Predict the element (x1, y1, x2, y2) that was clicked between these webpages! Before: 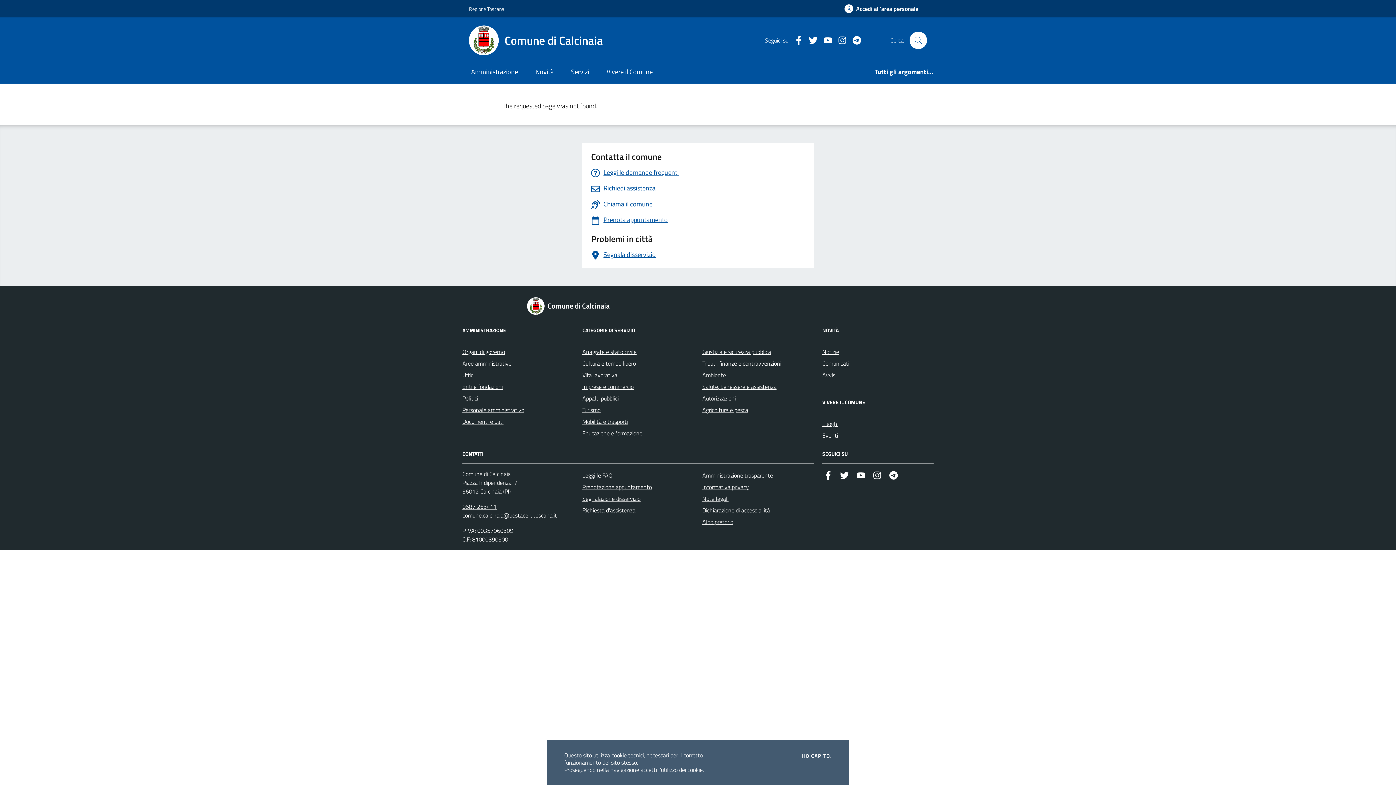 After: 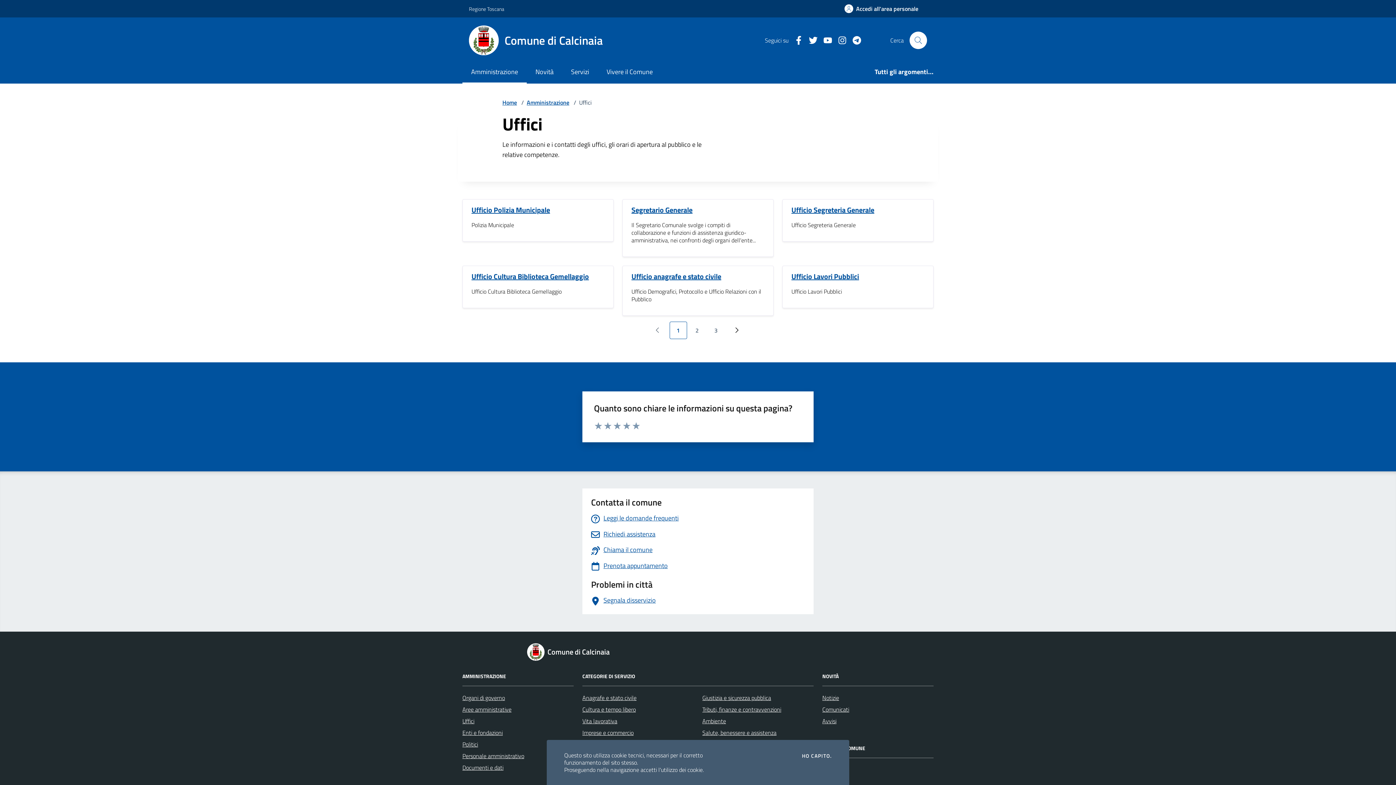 Action: bbox: (462, 369, 474, 381) label: Uffici